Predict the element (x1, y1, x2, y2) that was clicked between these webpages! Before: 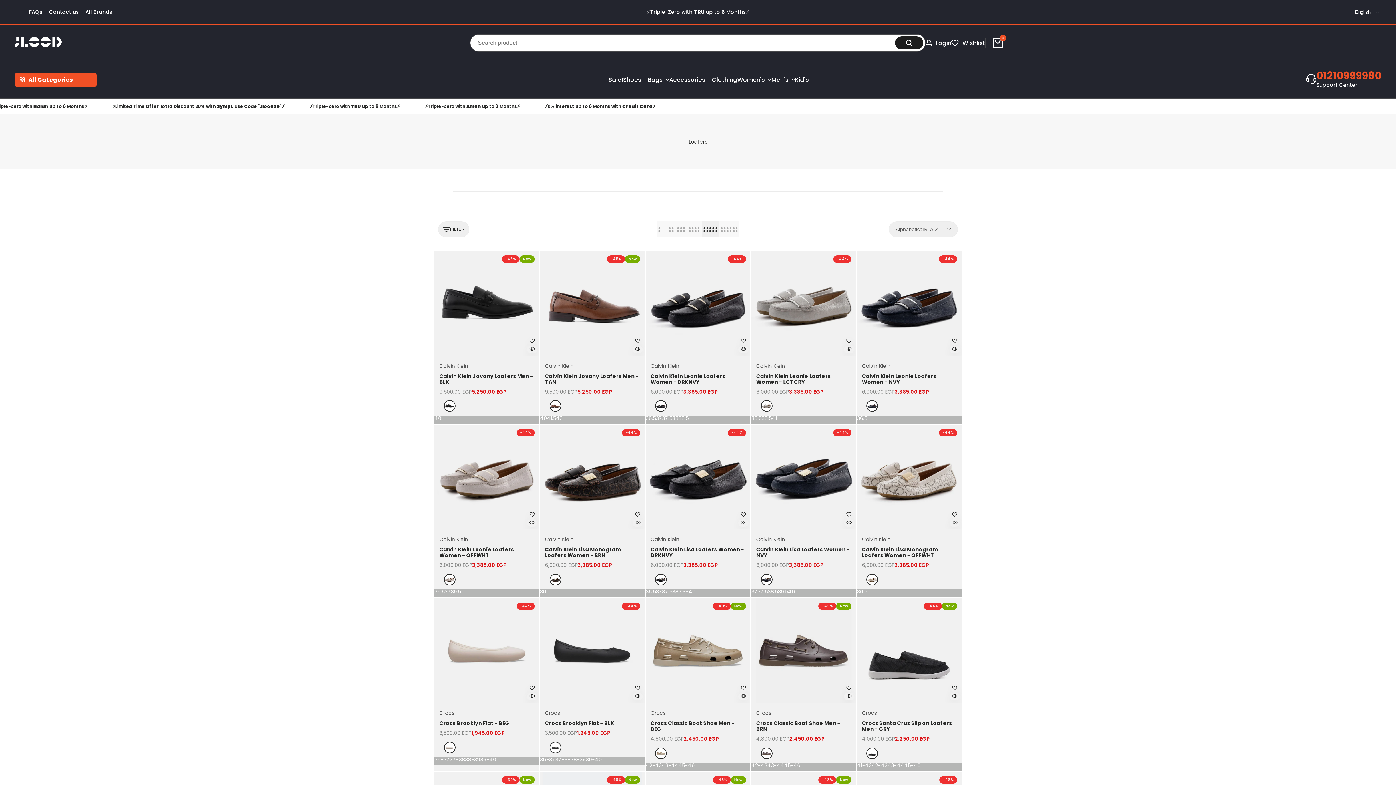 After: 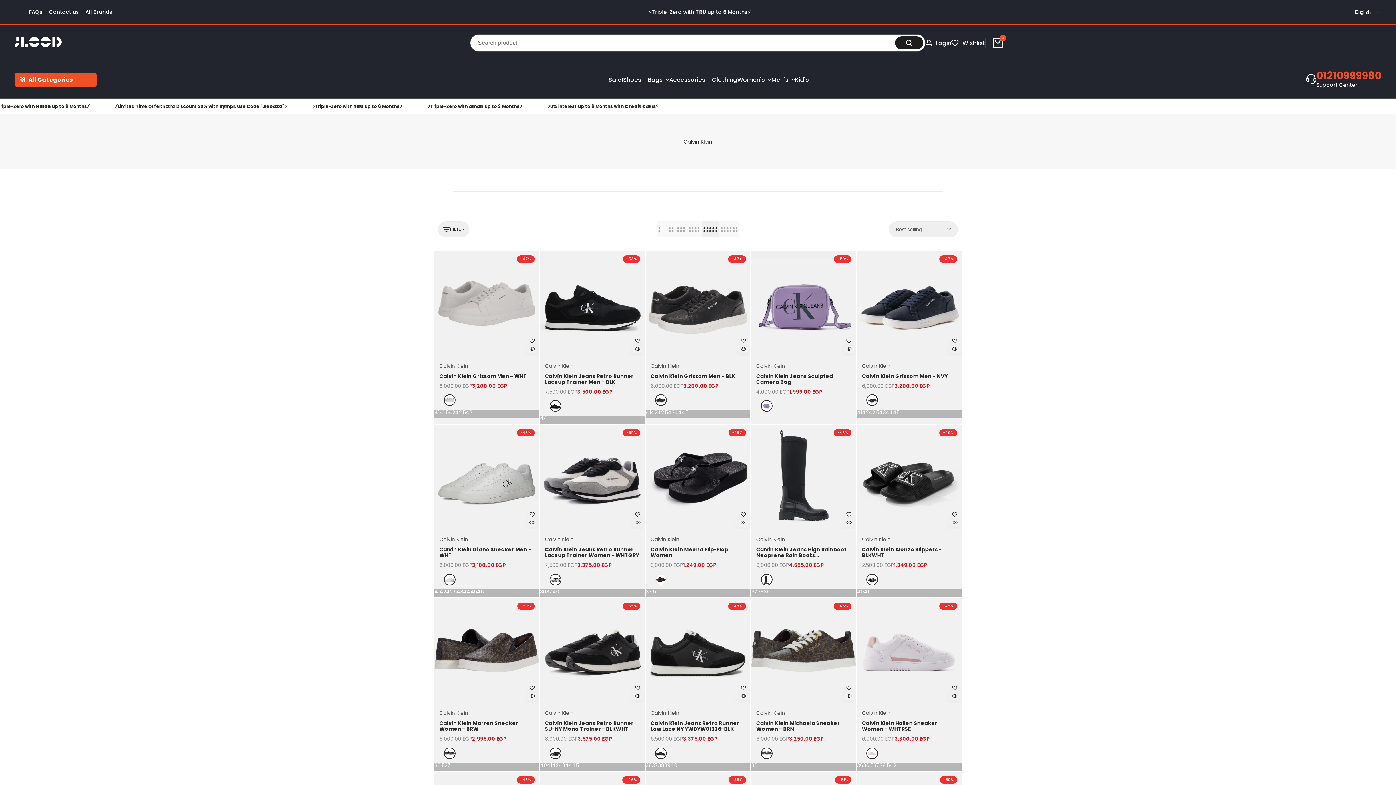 Action: bbox: (439, 536, 468, 542) label: Calvin Klein